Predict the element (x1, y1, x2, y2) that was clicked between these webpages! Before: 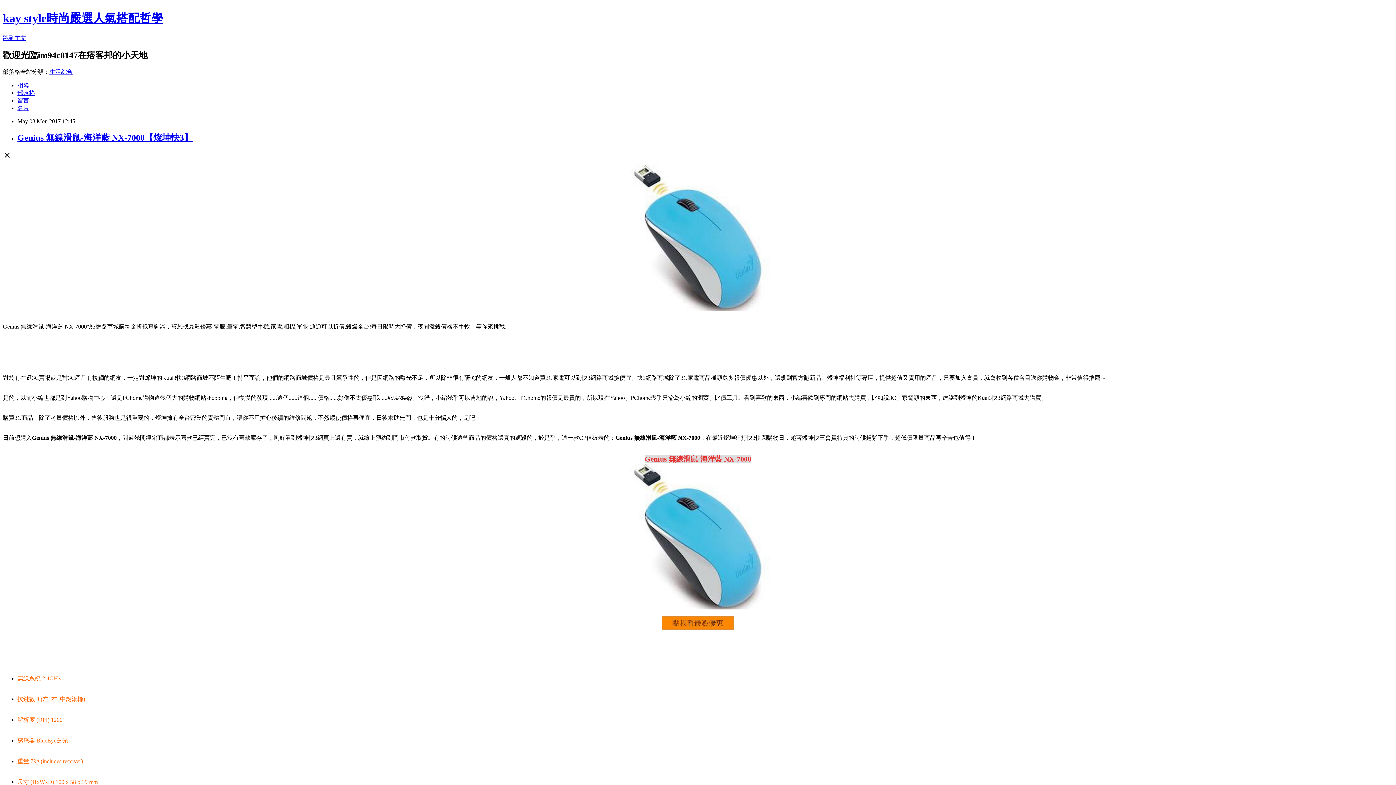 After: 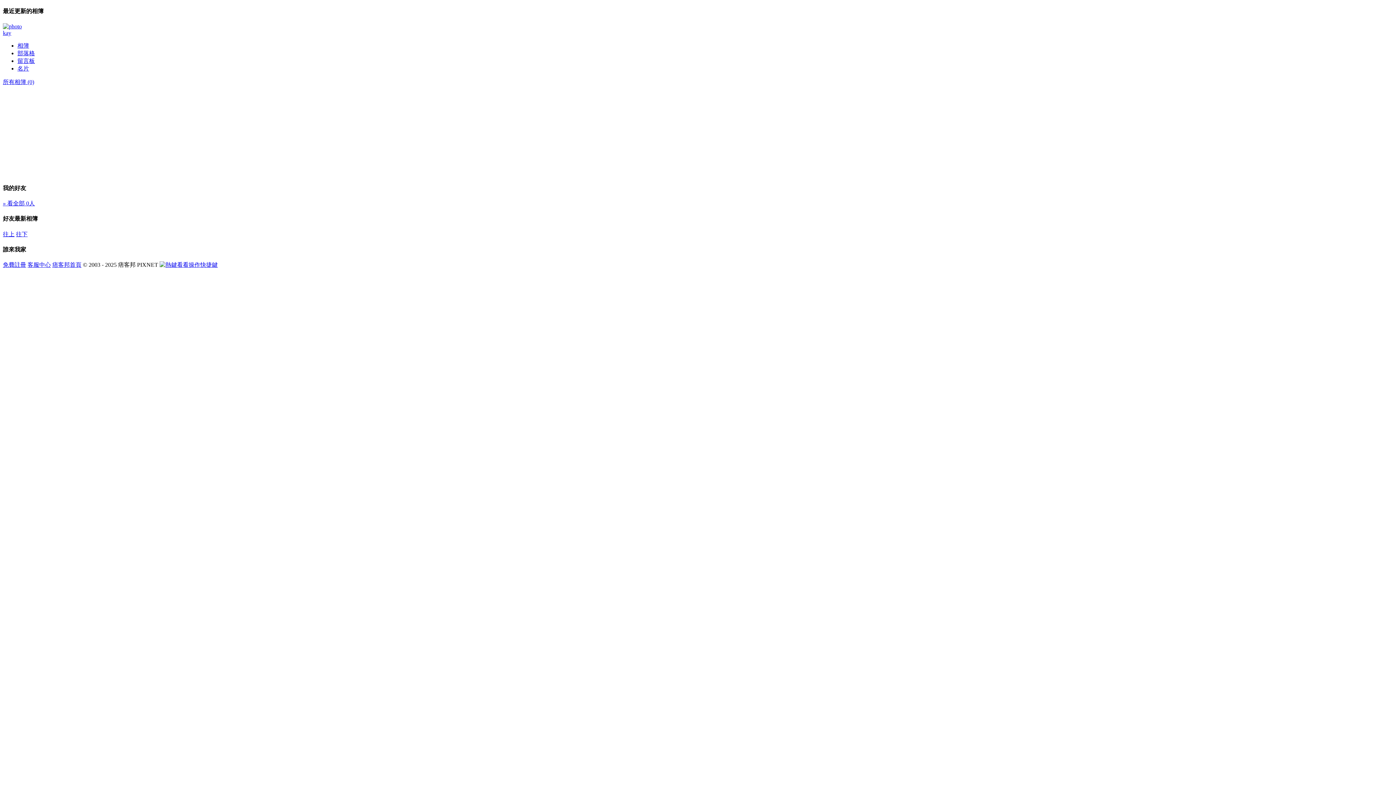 Action: bbox: (17, 82, 29, 88) label: 相簿